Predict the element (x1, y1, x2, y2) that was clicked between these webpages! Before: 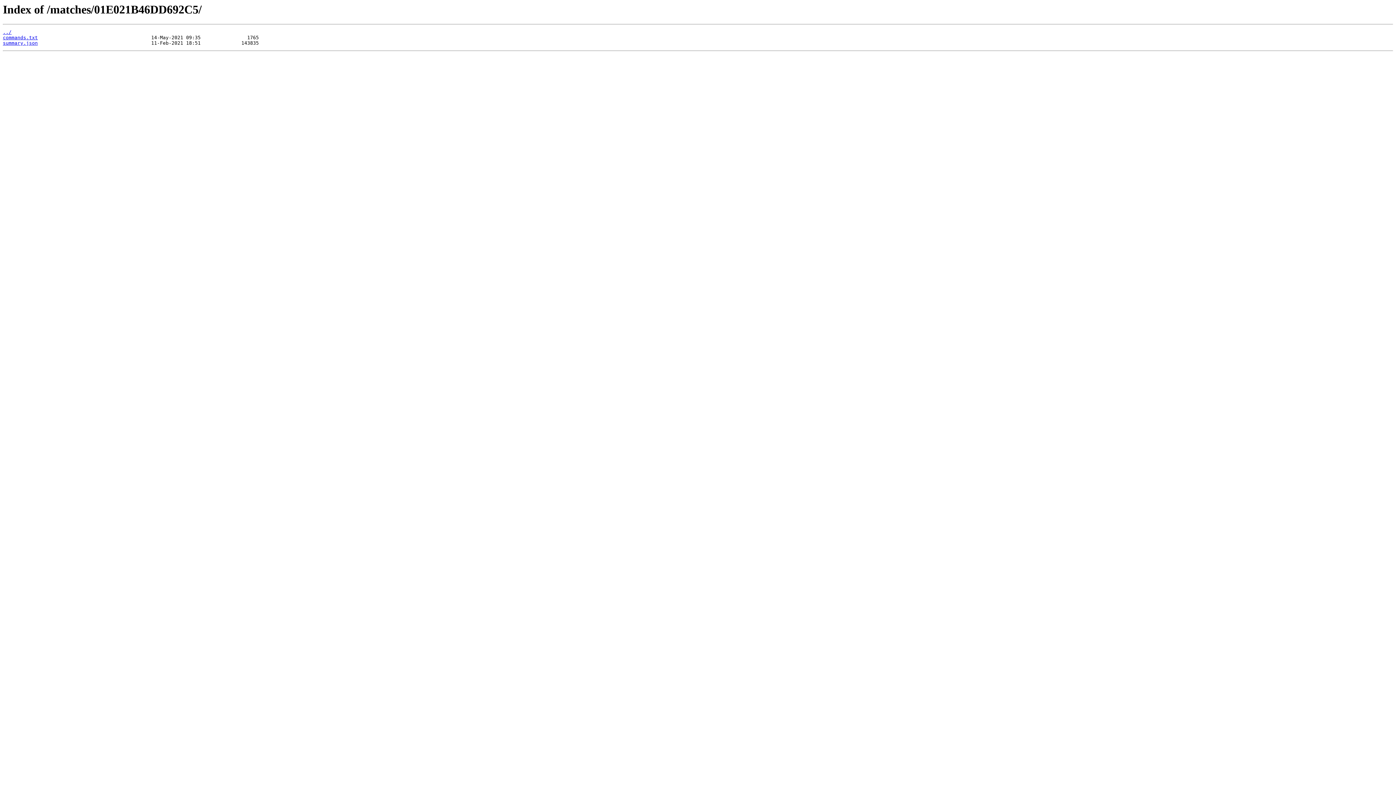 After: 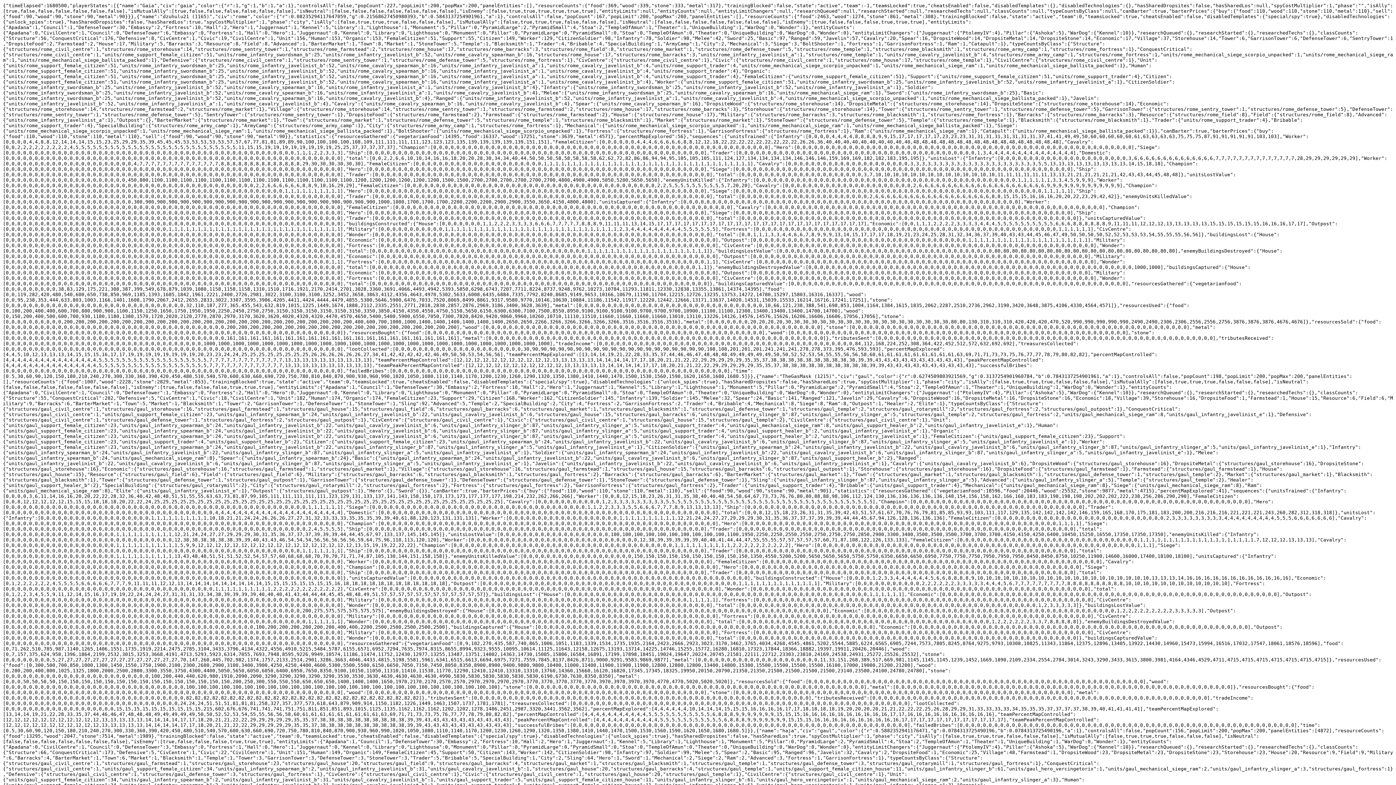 Action: bbox: (2, 40, 37, 45) label: summary.json